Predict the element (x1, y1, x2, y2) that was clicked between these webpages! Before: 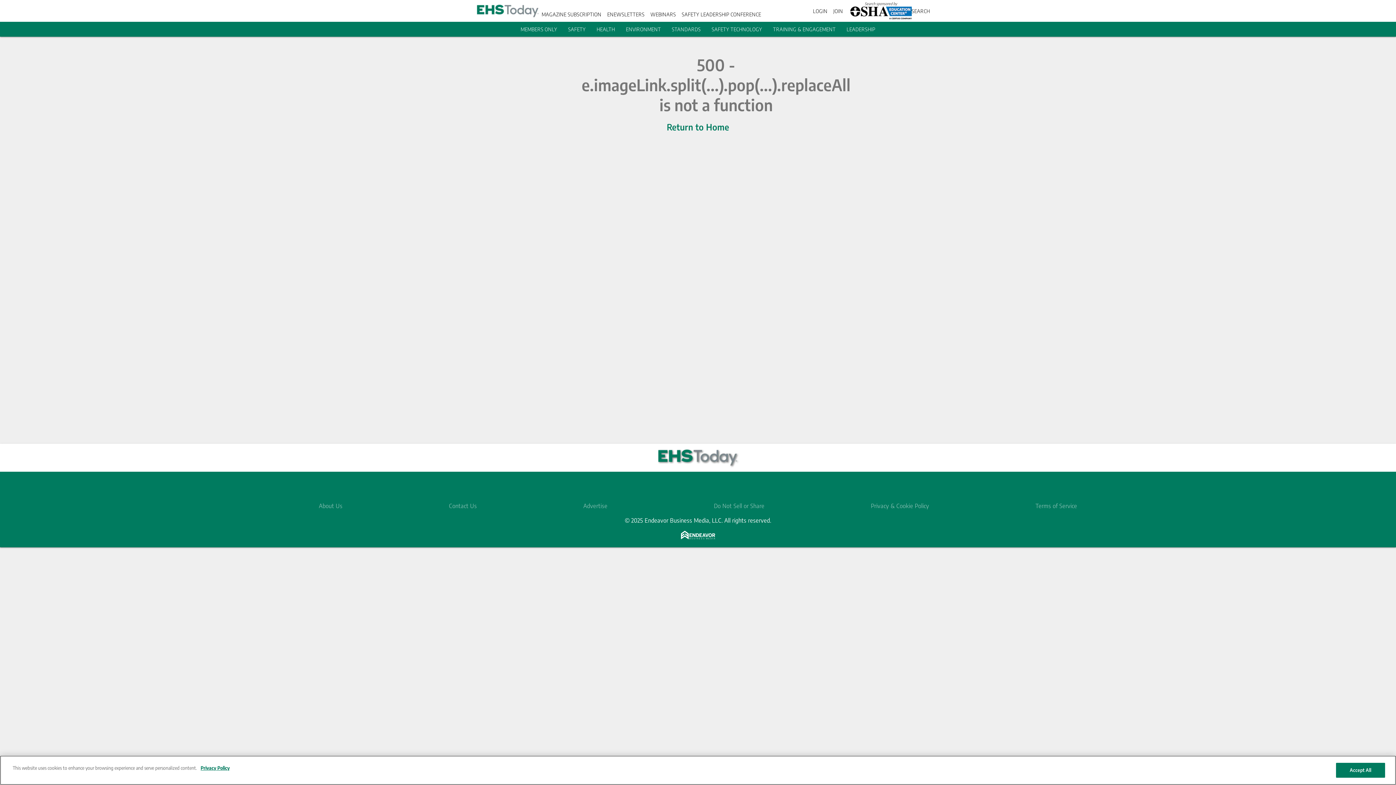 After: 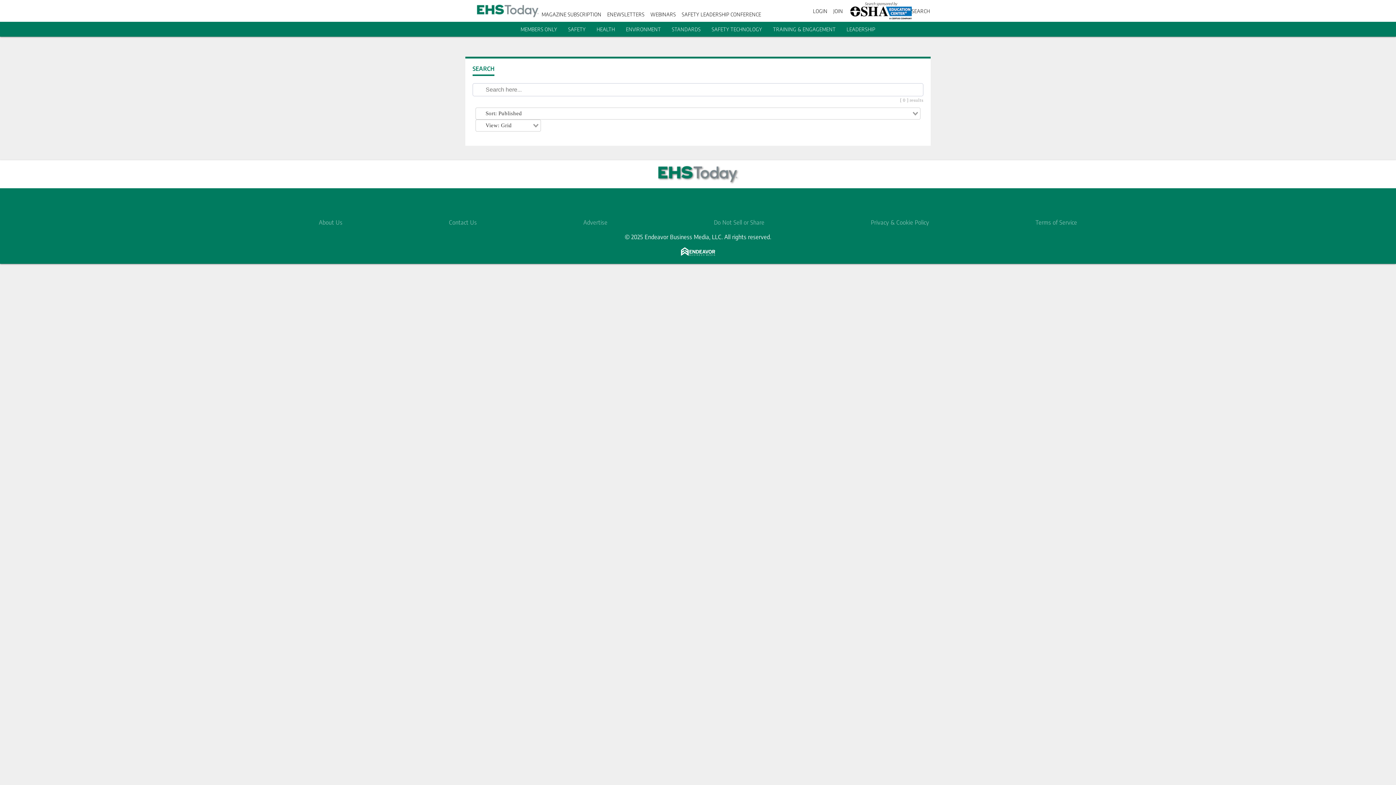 Action: bbox: (911, 7, 930, 14) label: Search